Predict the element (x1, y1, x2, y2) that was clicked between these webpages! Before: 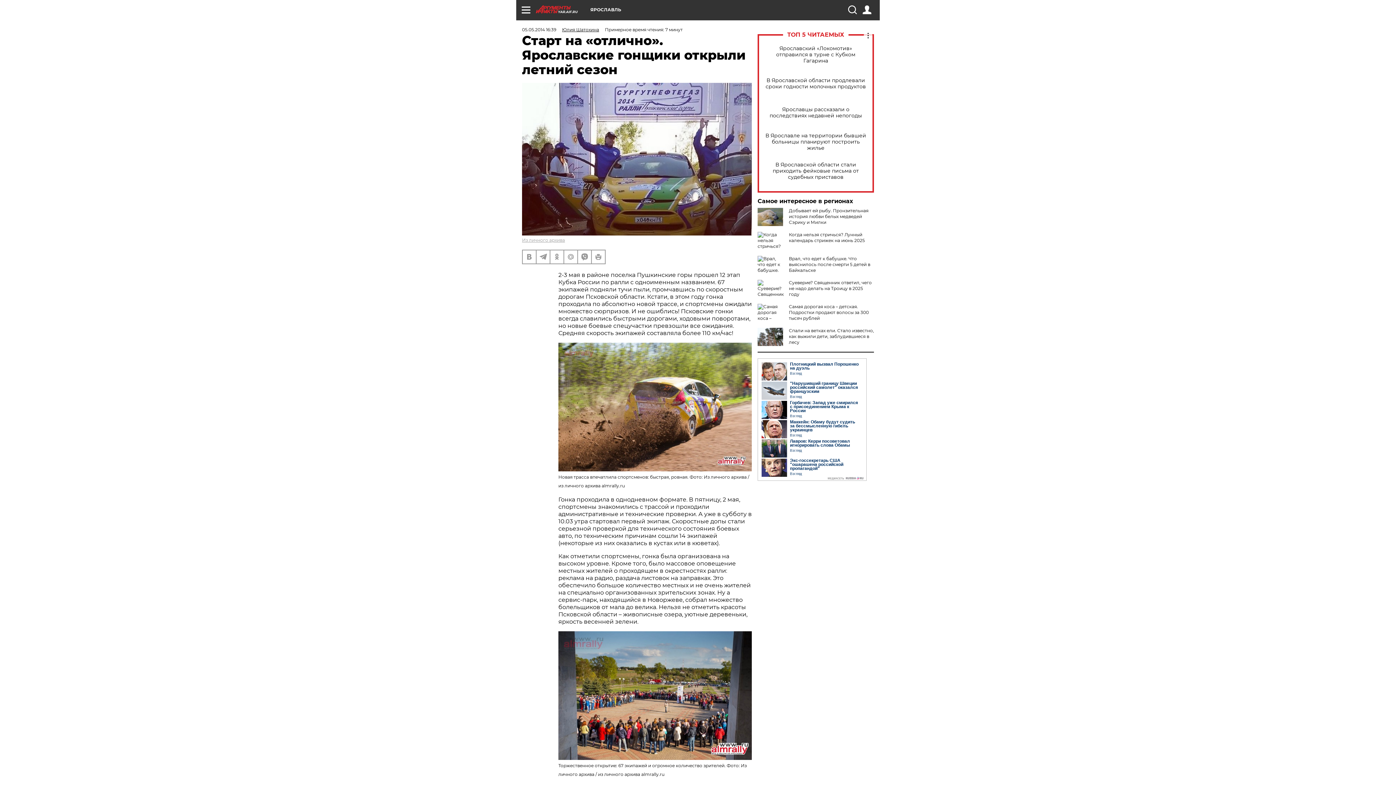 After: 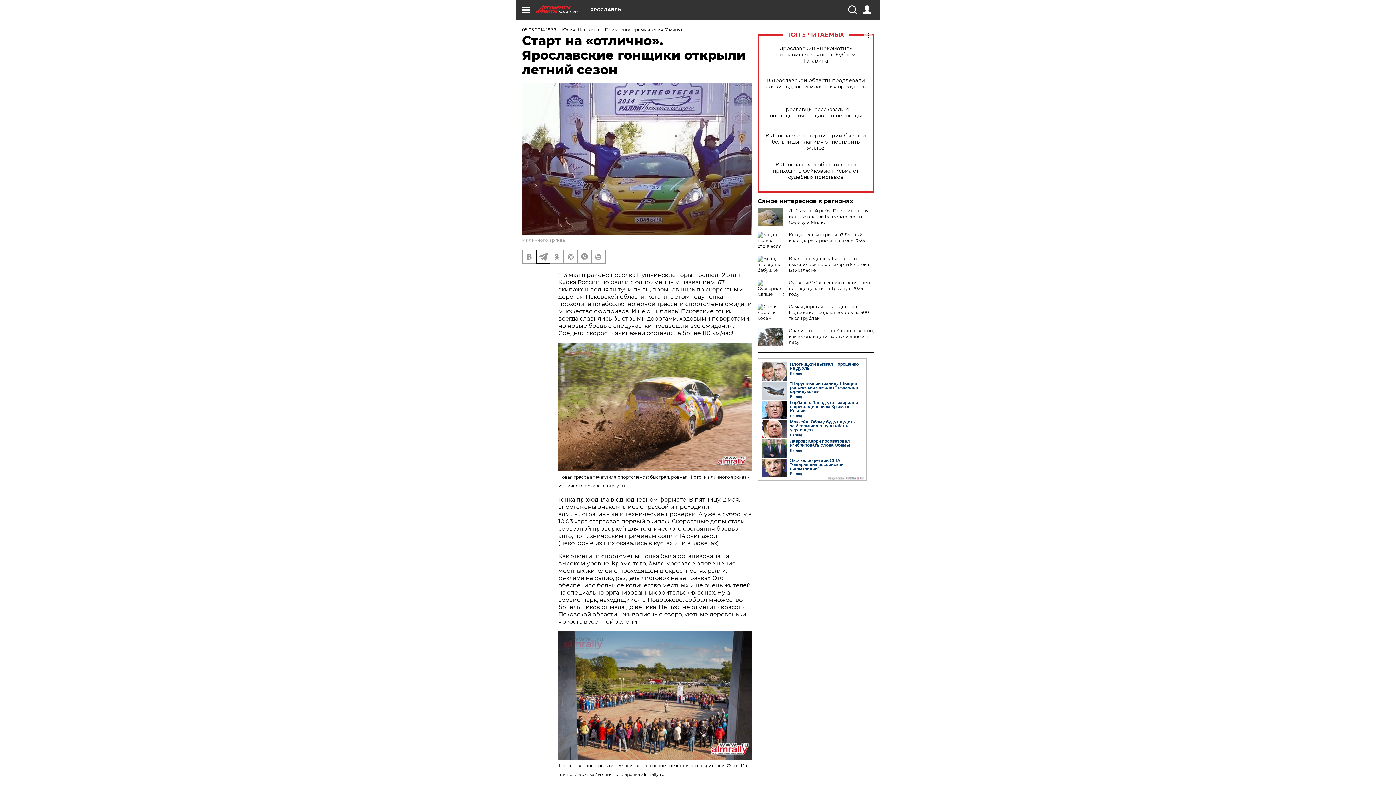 Action: bbox: (536, 250, 549, 263)